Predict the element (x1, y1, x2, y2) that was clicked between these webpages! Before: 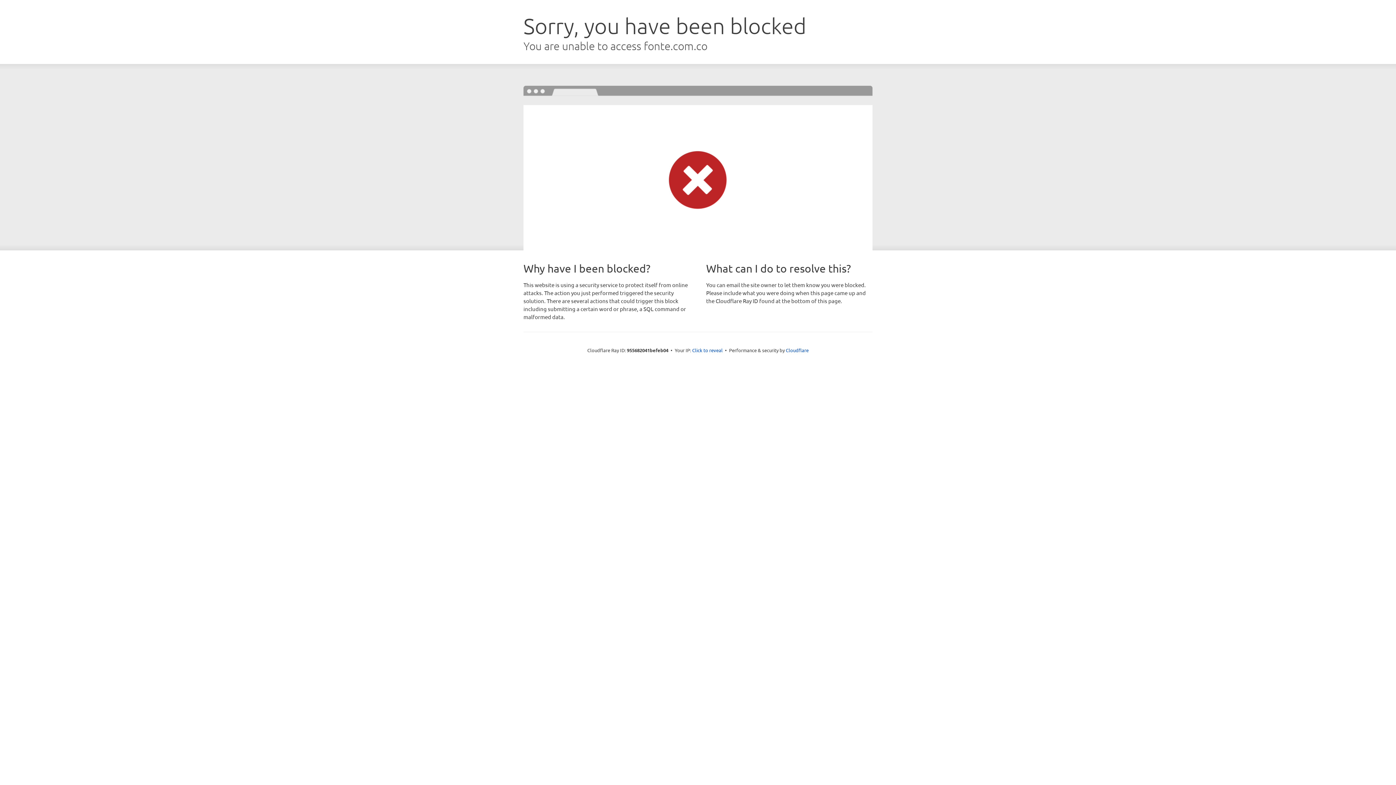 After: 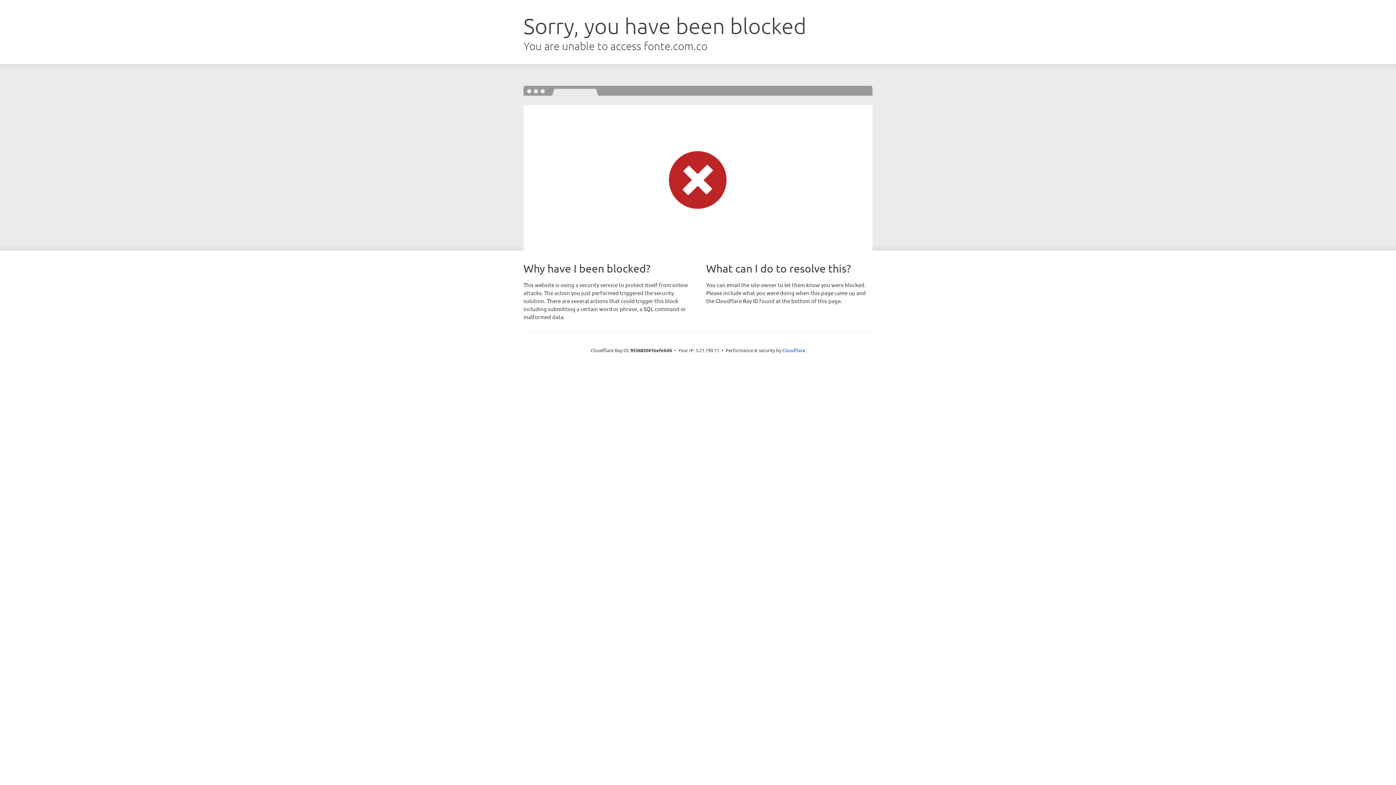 Action: bbox: (692, 346, 722, 353) label: Click to reveal